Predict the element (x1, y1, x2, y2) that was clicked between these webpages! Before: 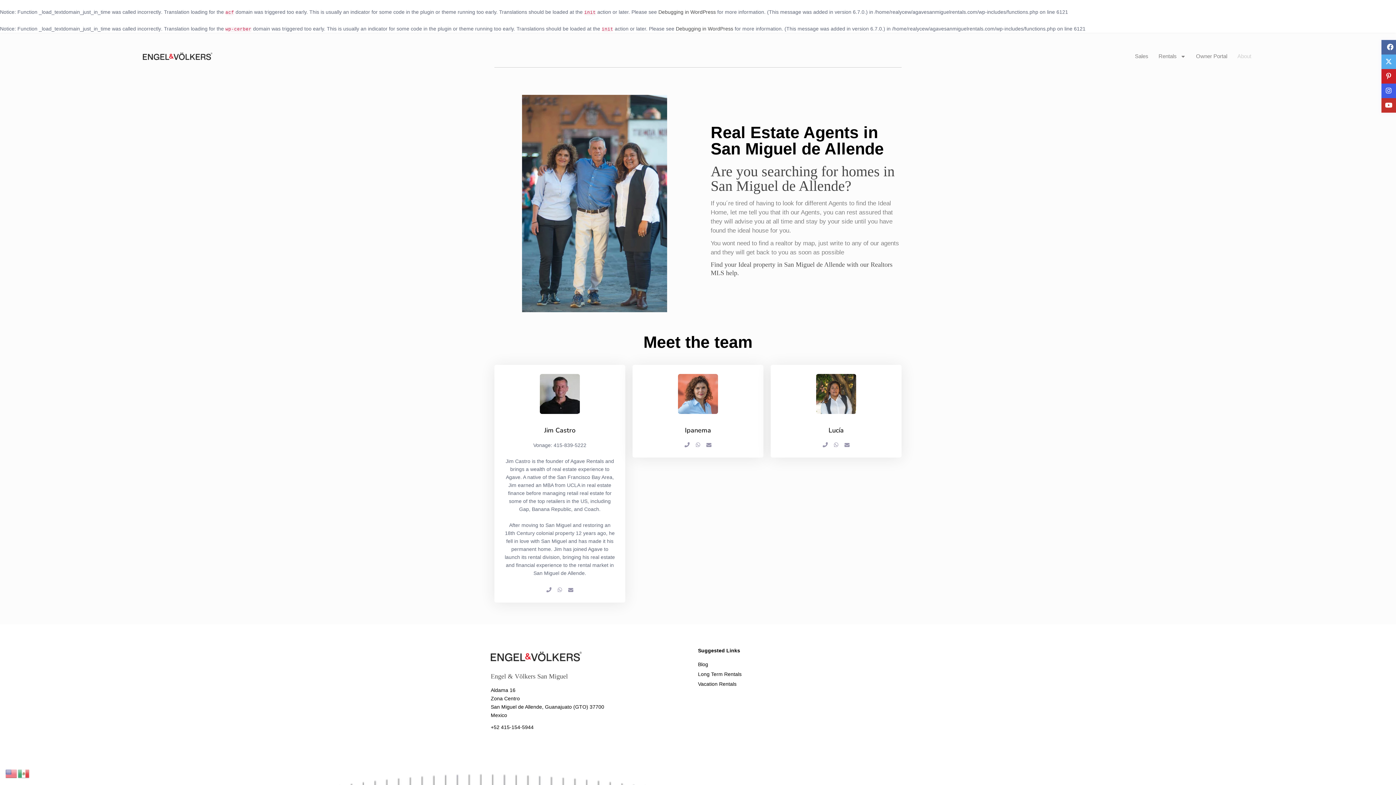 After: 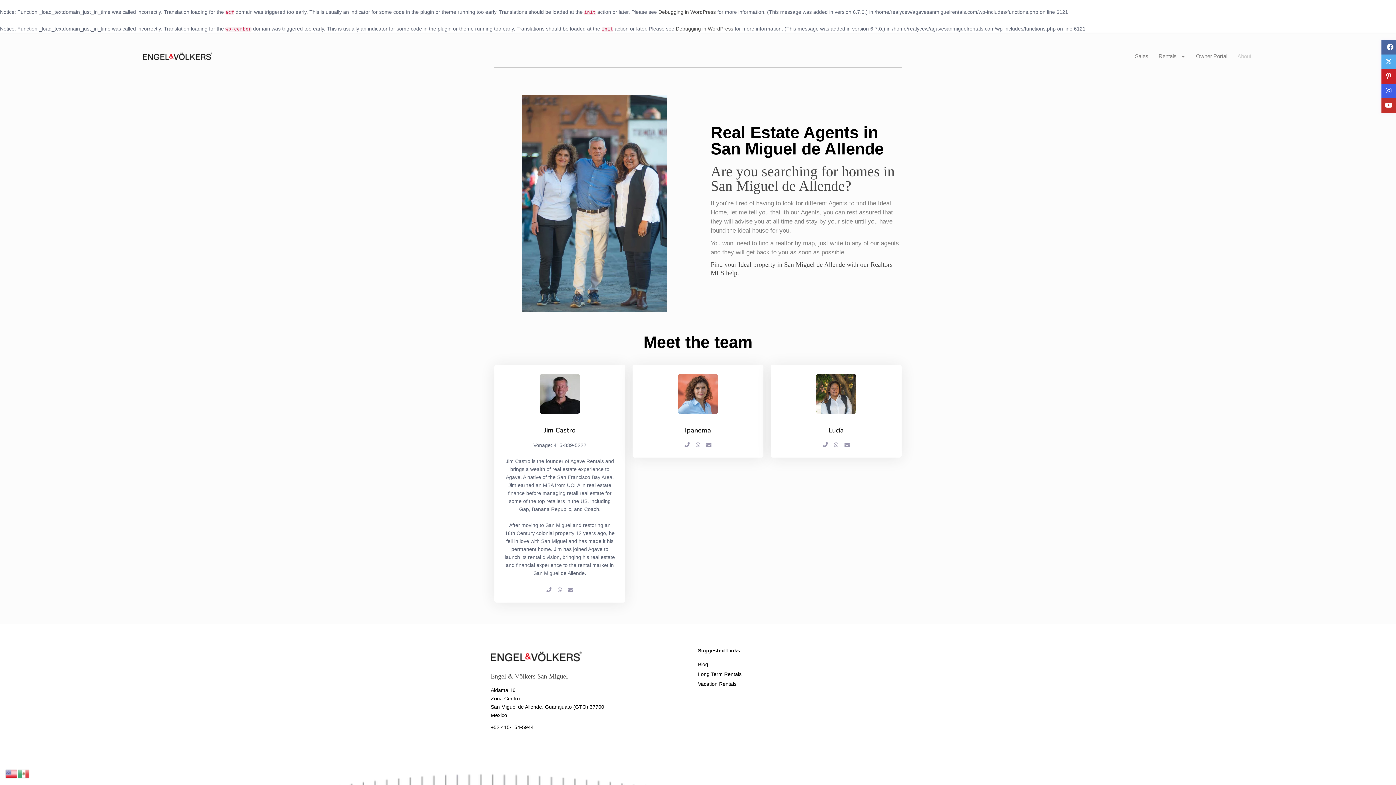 Action: bbox: (5, 770, 17, 776)